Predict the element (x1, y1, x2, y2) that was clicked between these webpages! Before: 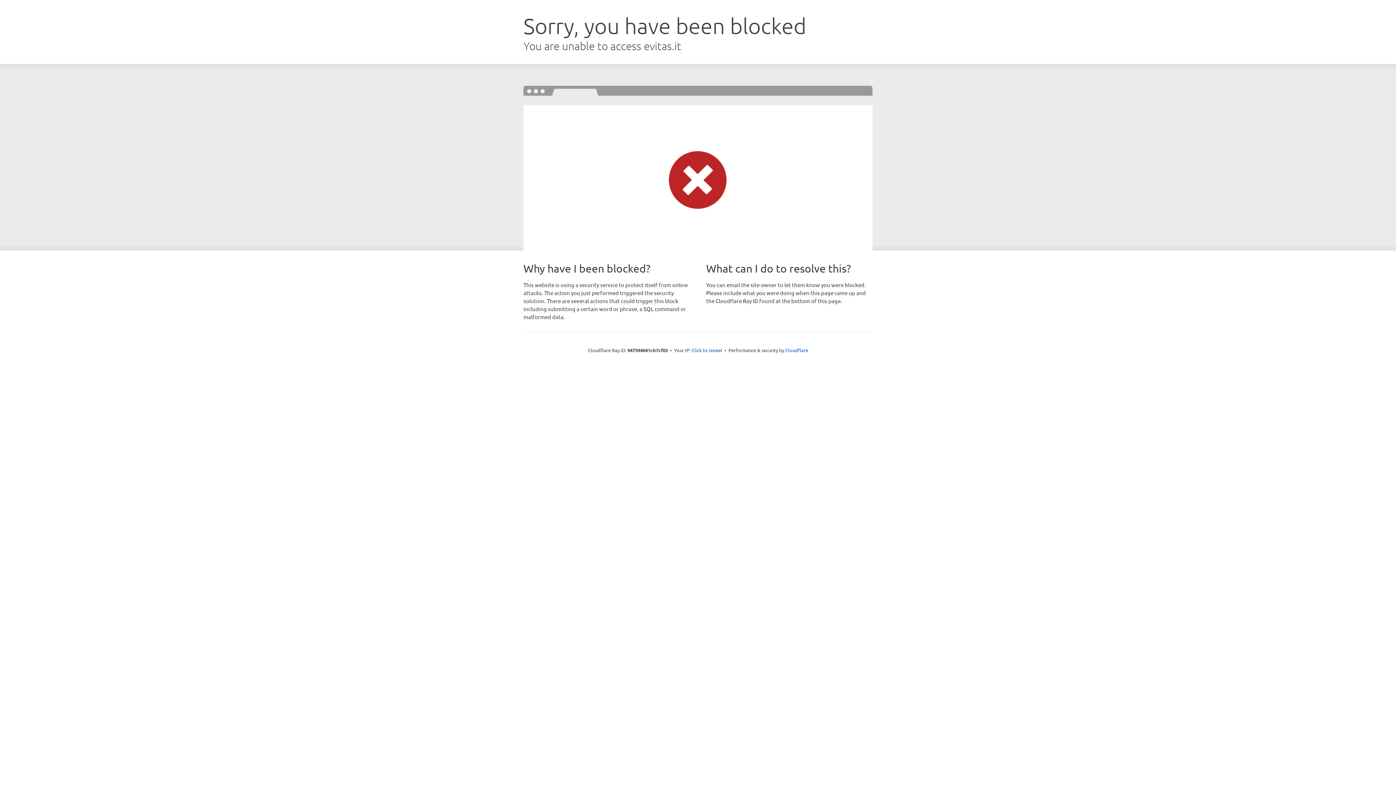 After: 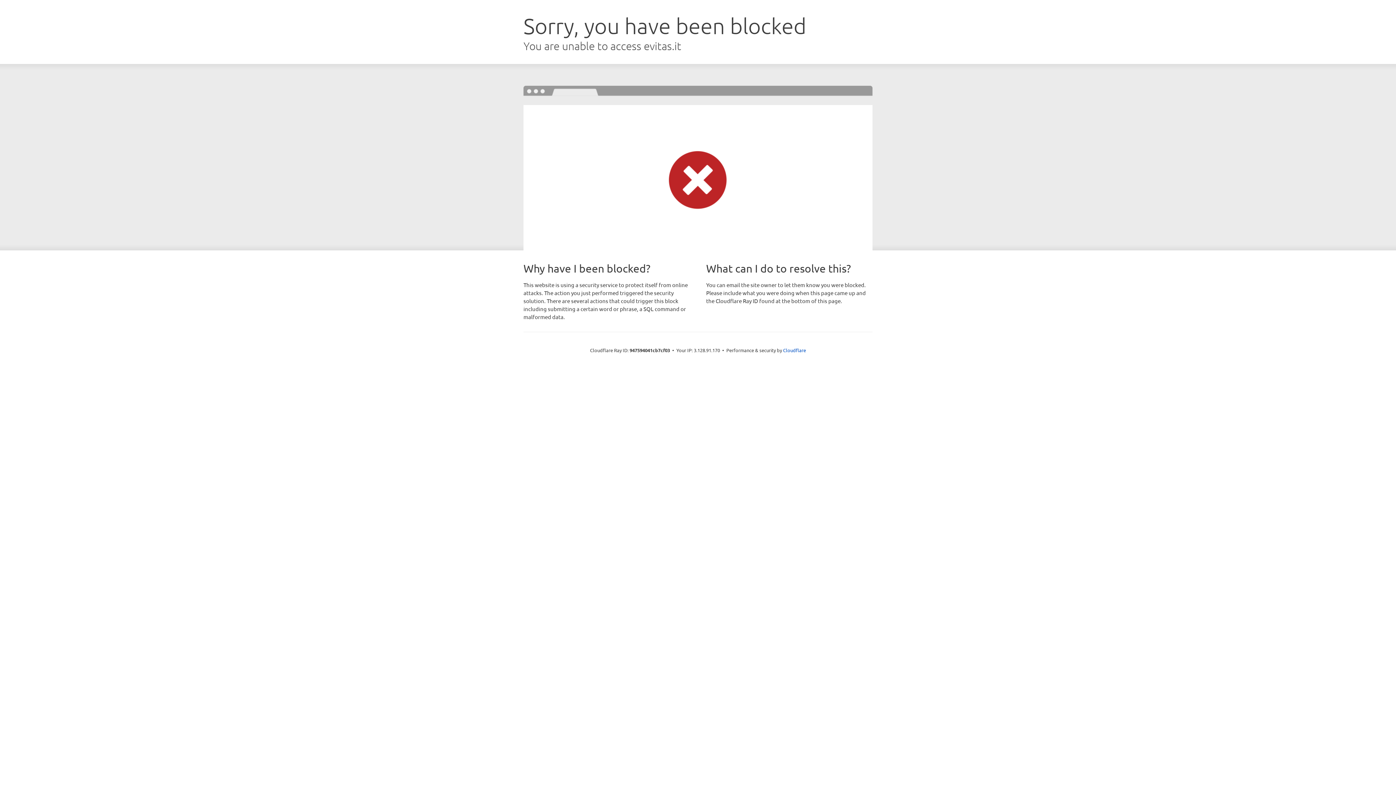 Action: bbox: (691, 346, 722, 353) label: Click to reveal